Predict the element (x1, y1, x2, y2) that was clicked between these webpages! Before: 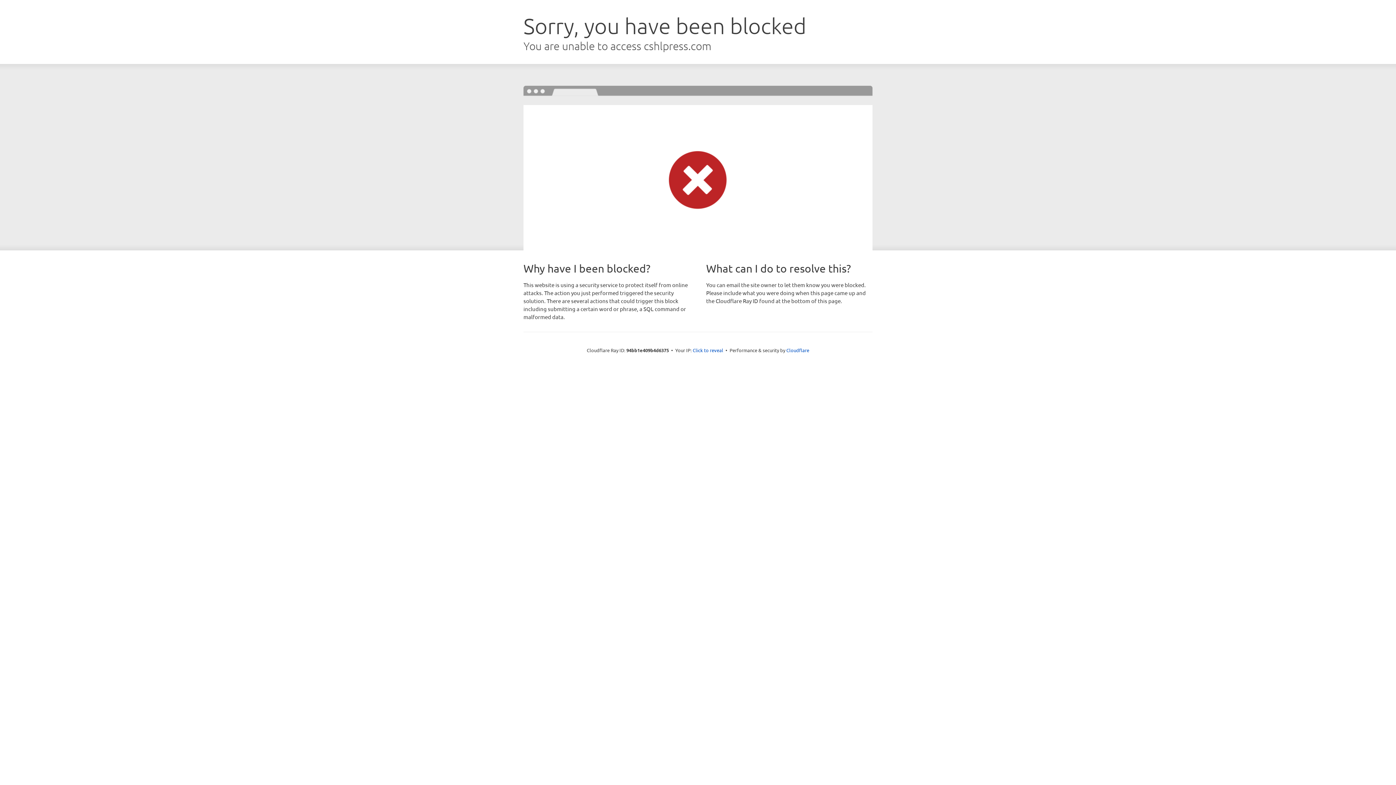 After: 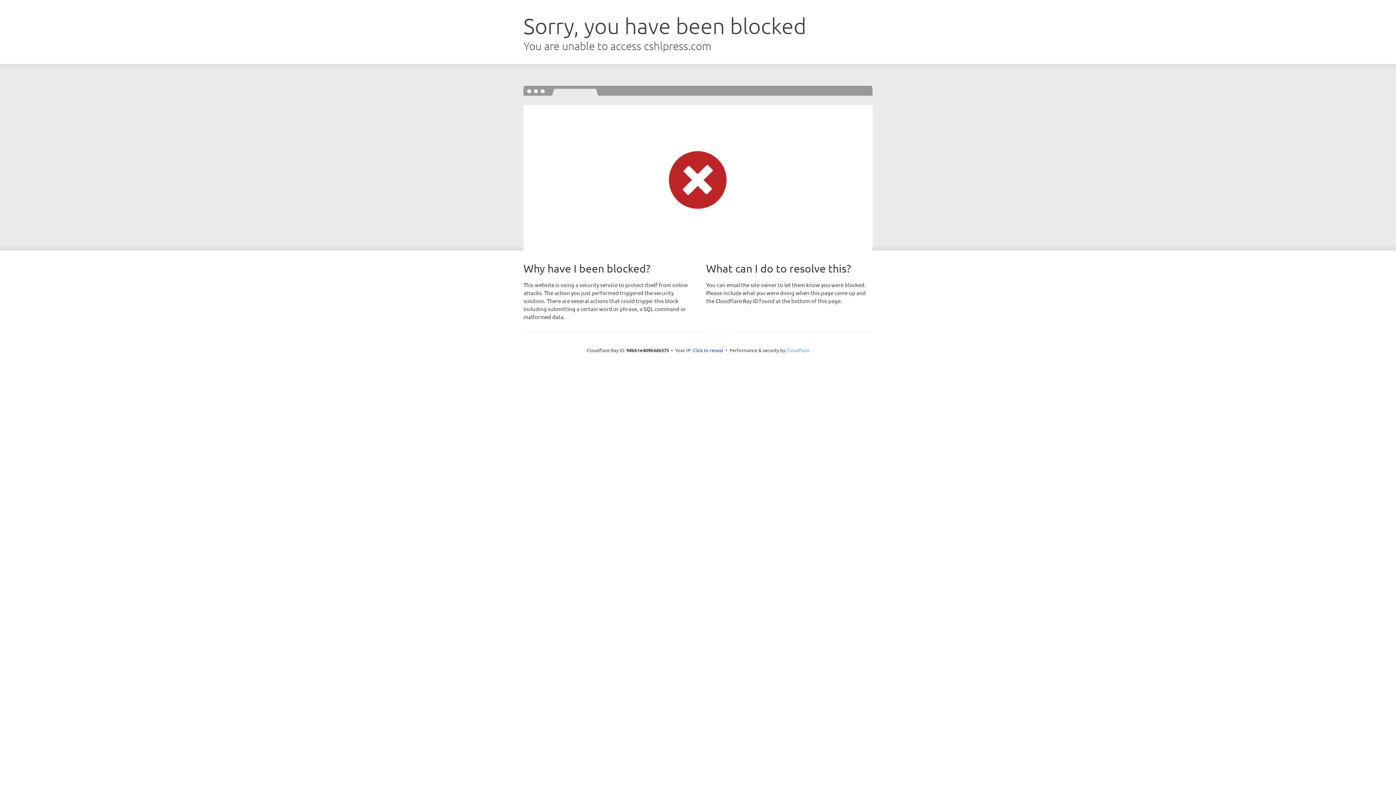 Action: label: Cloudflare bbox: (786, 347, 809, 353)